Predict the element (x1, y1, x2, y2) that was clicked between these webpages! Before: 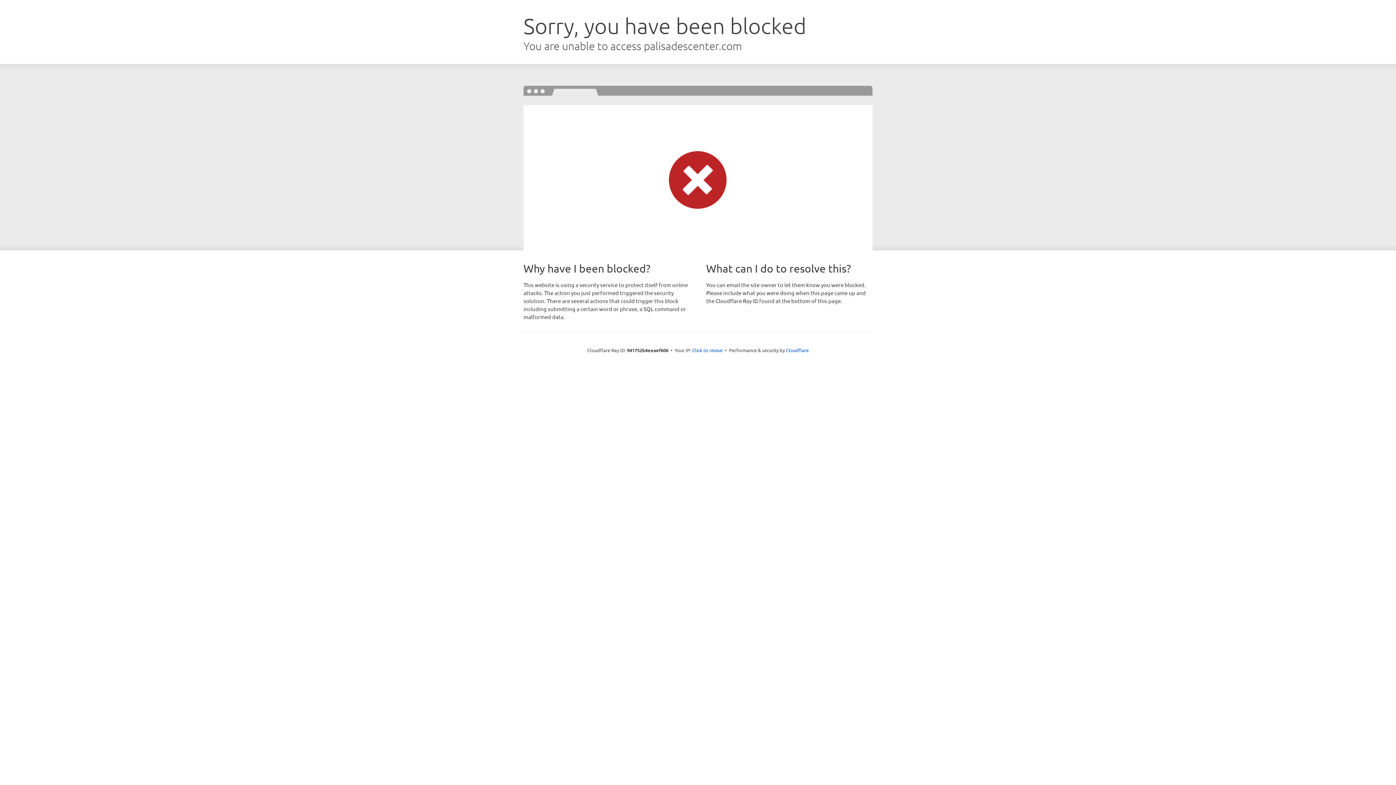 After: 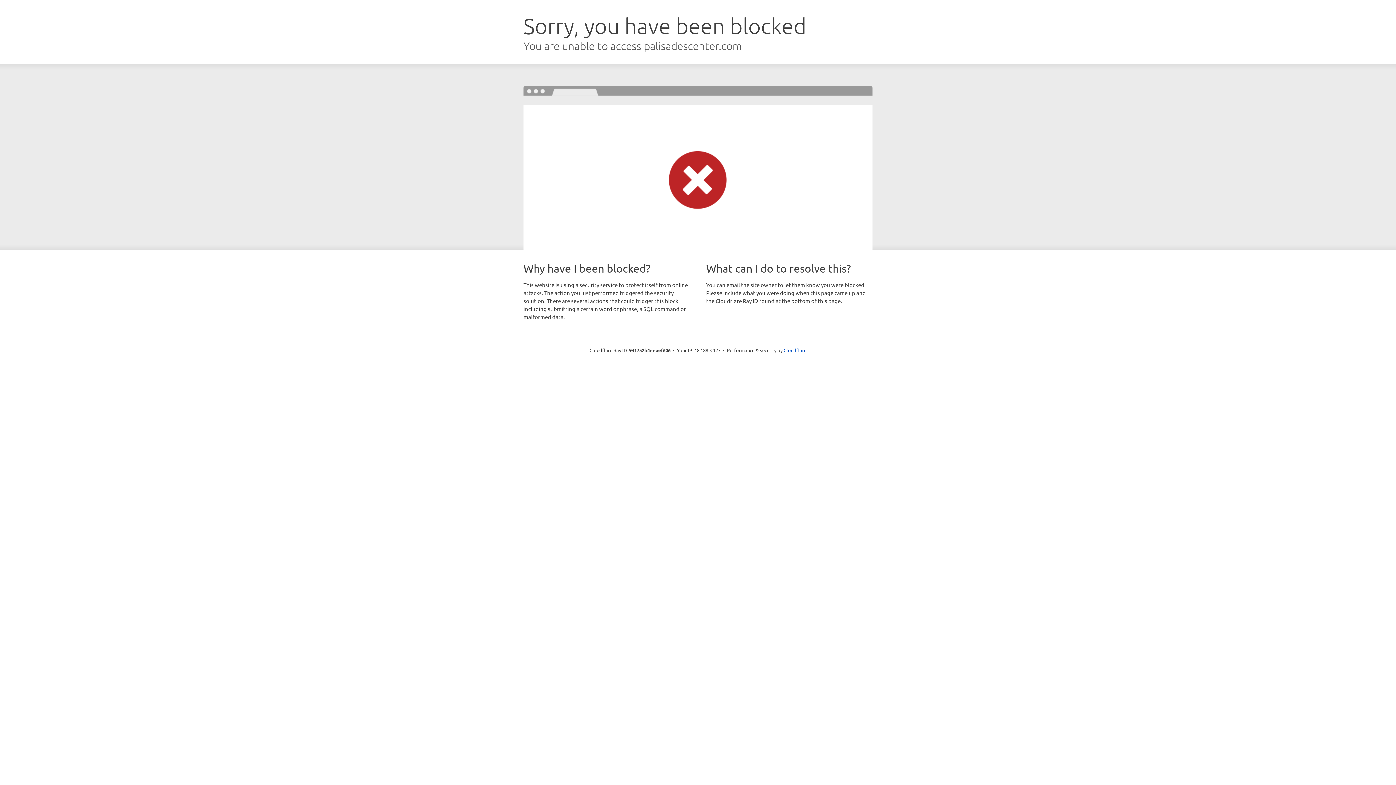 Action: label: Click to reveal bbox: (692, 346, 722, 353)